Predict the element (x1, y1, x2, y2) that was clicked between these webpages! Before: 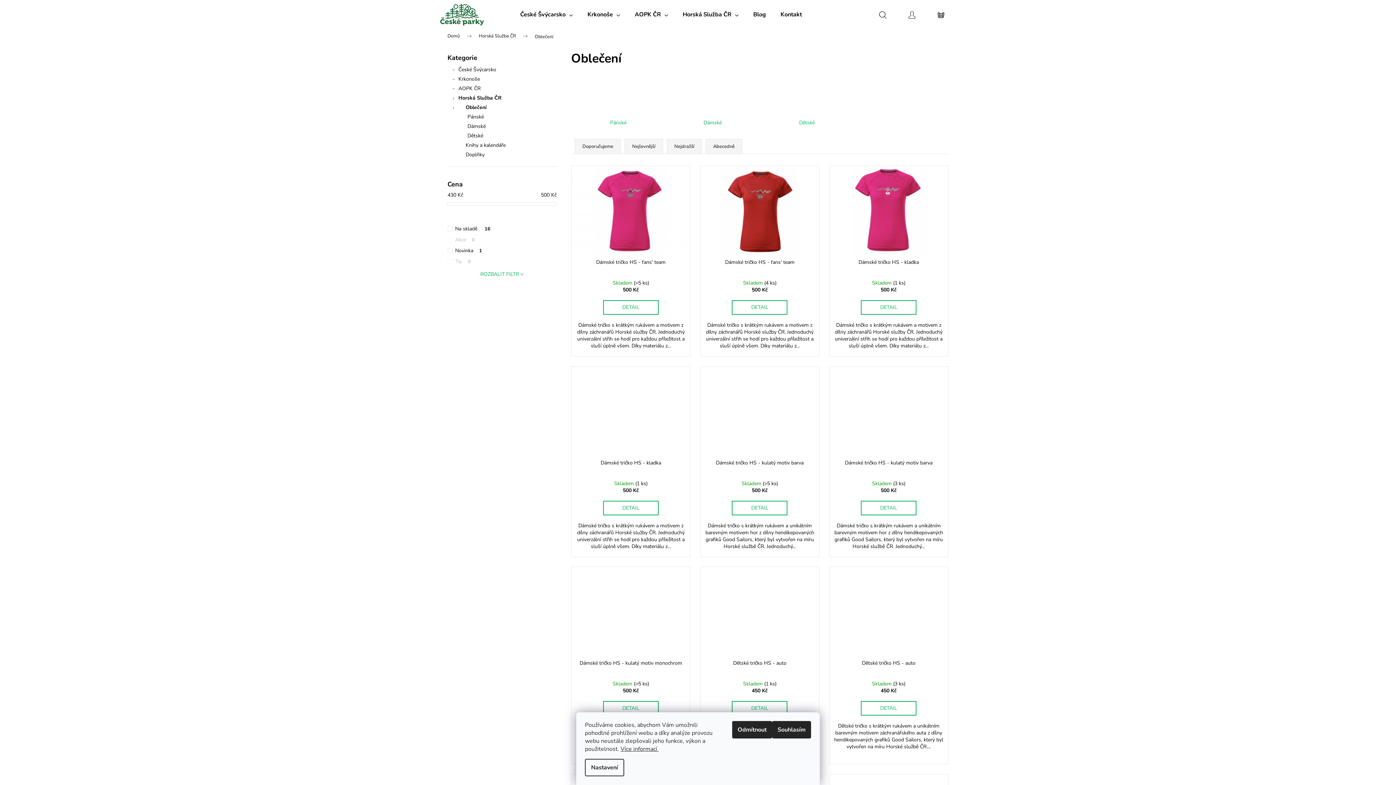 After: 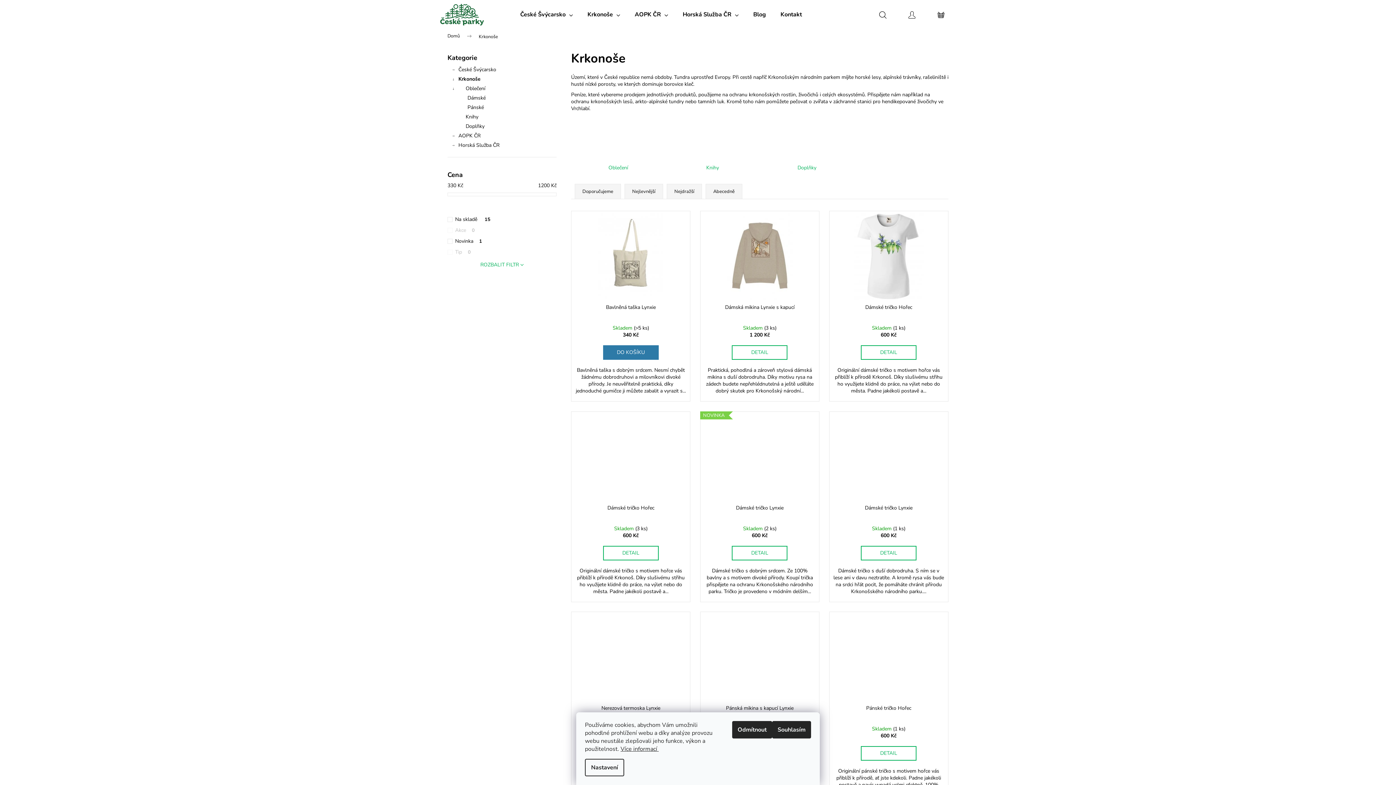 Action: bbox: (447, 74, 556, 84) label: Krkonoše
 